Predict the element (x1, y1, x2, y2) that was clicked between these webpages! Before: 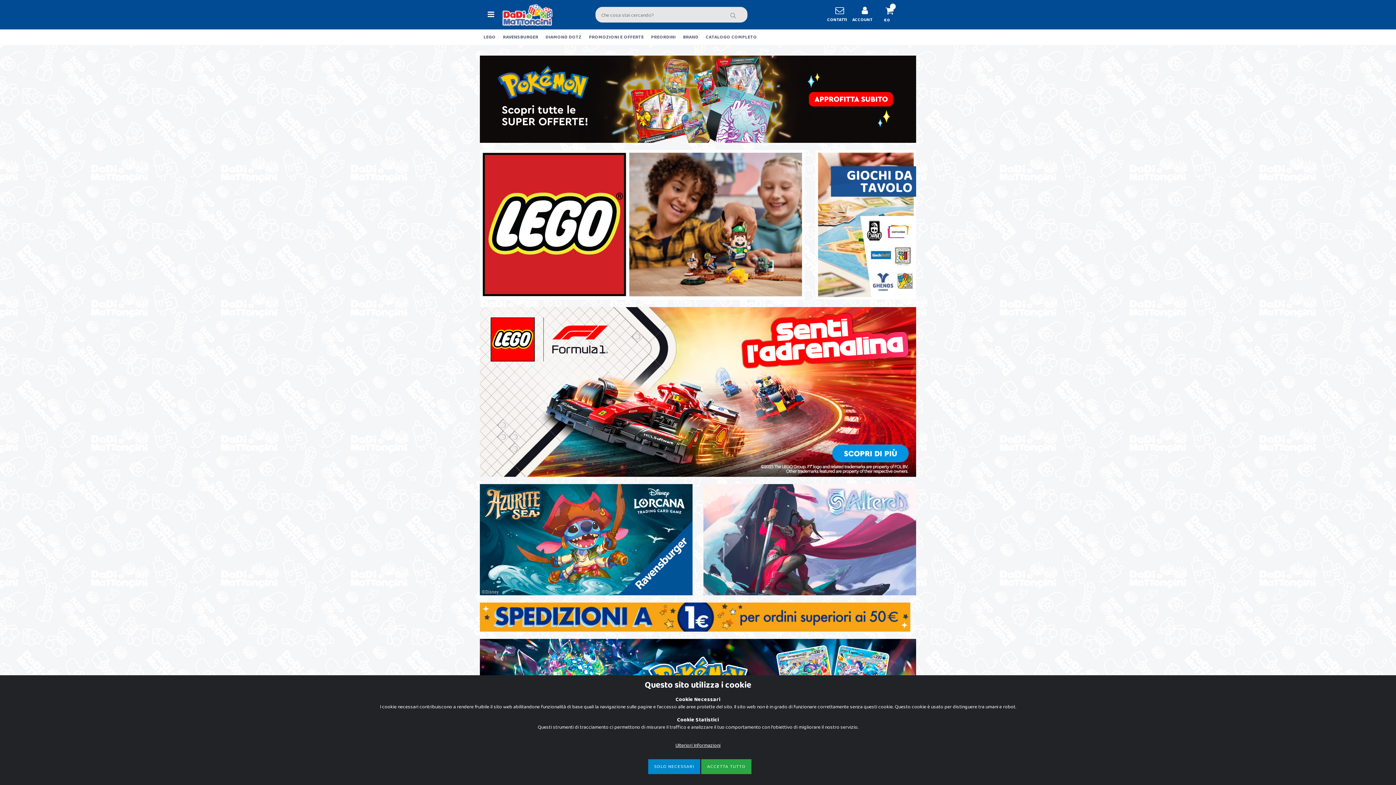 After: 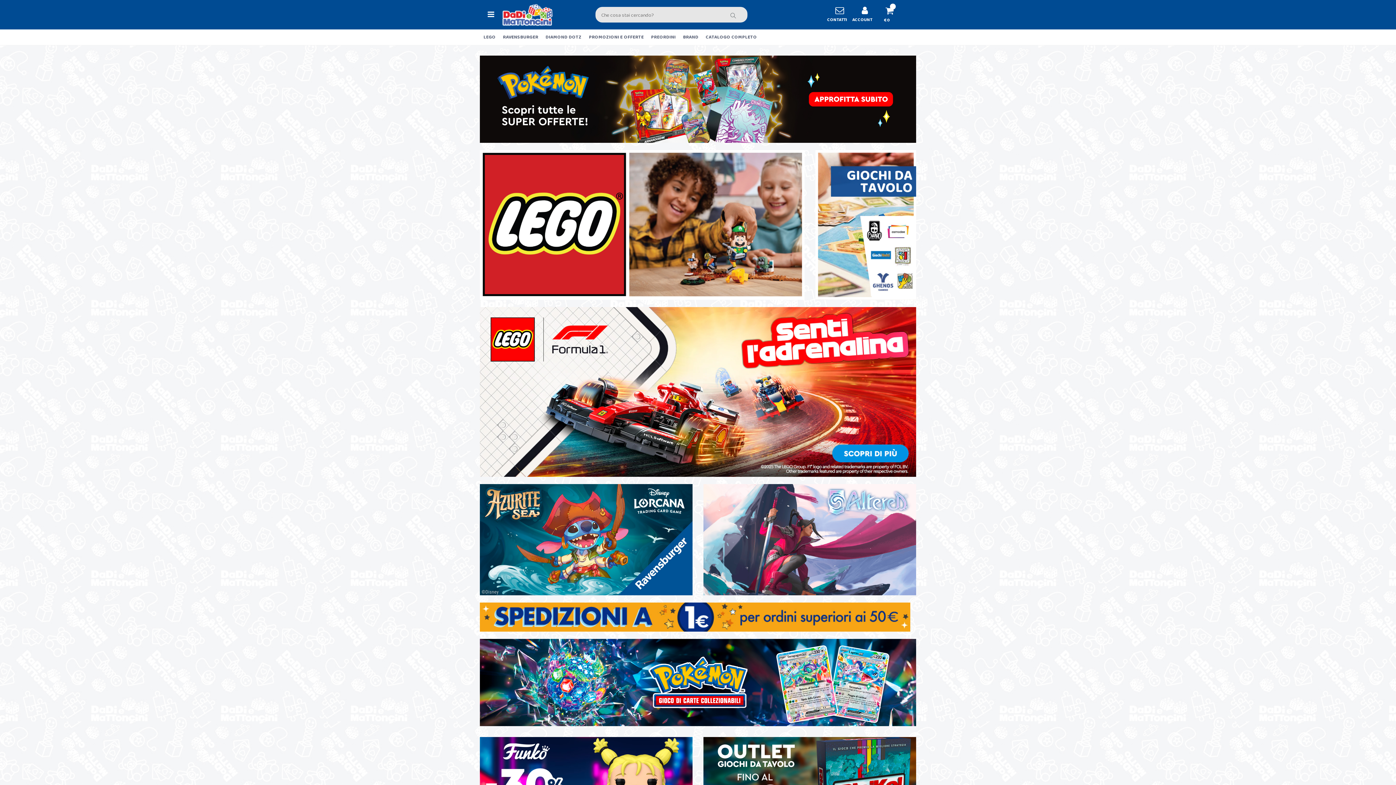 Action: label: Close bbox: (648, 759, 700, 774)